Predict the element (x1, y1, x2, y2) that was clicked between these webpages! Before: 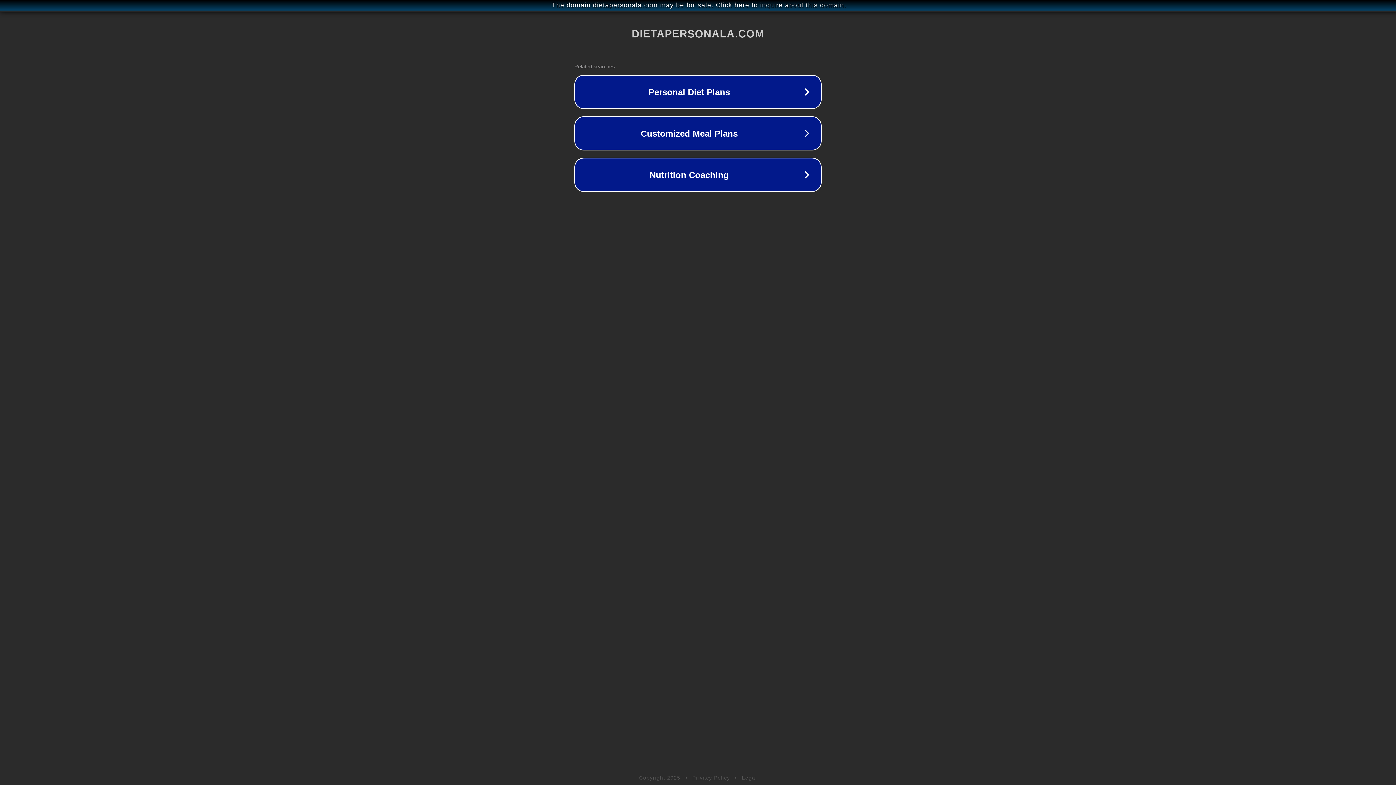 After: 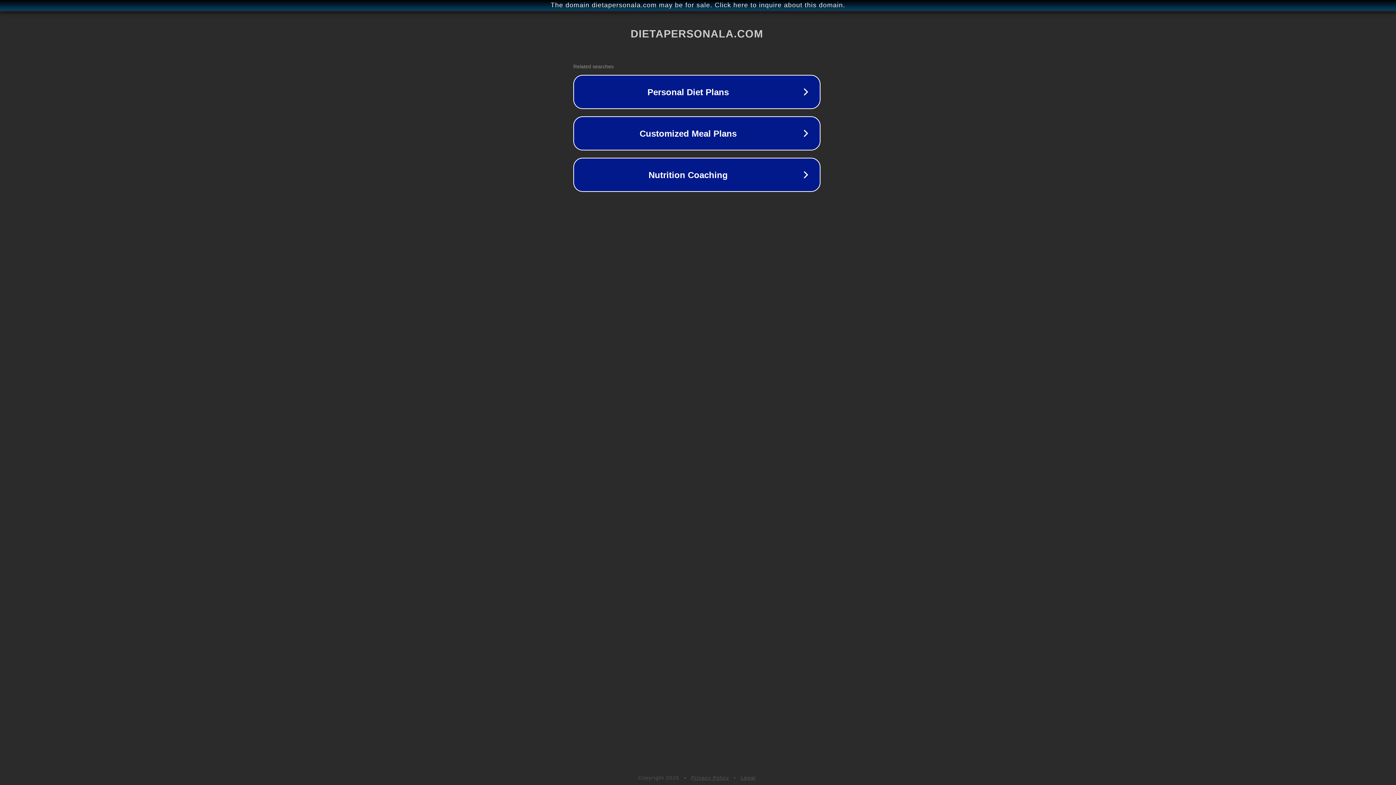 Action: label: The domain dietapersonala.com may be for sale. Click here to inquire about this domain. bbox: (1, 1, 1397, 9)